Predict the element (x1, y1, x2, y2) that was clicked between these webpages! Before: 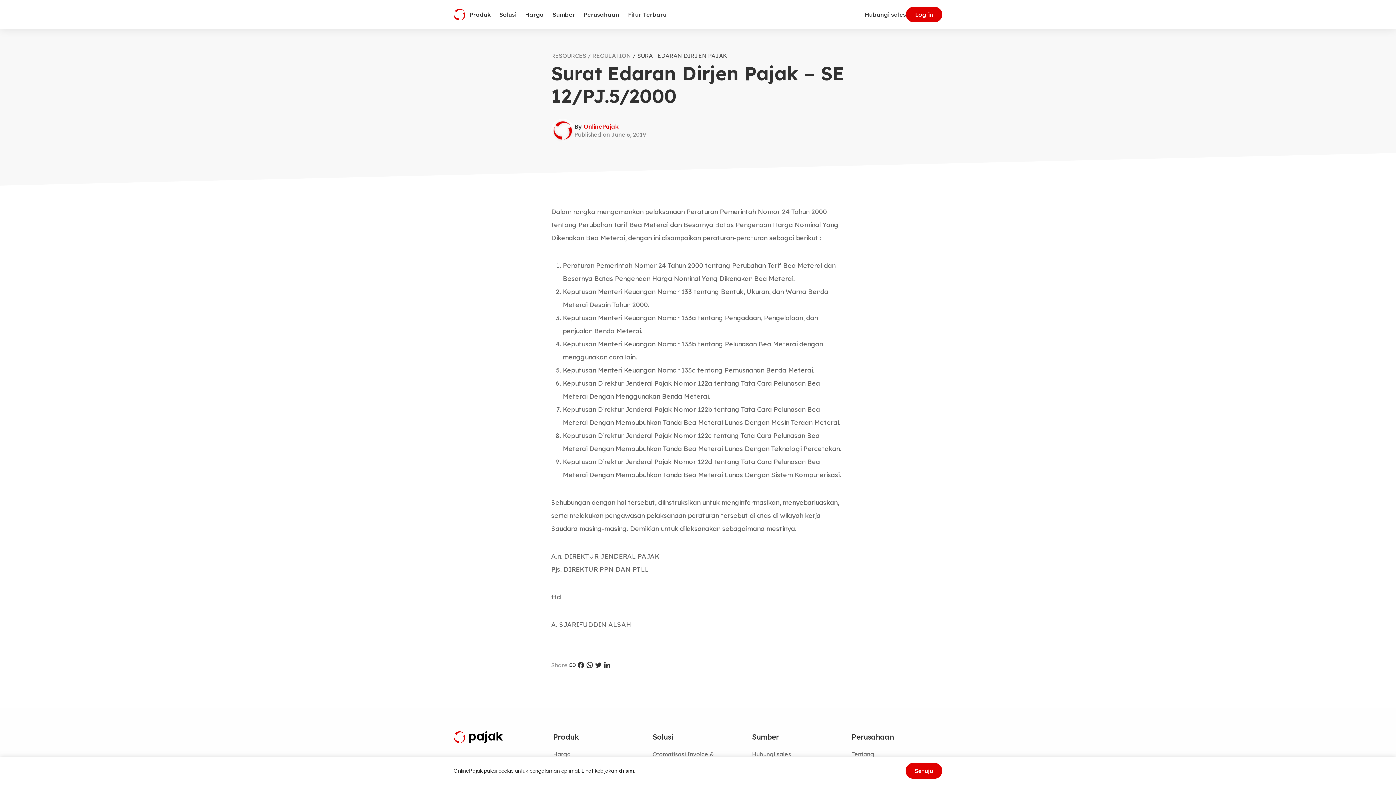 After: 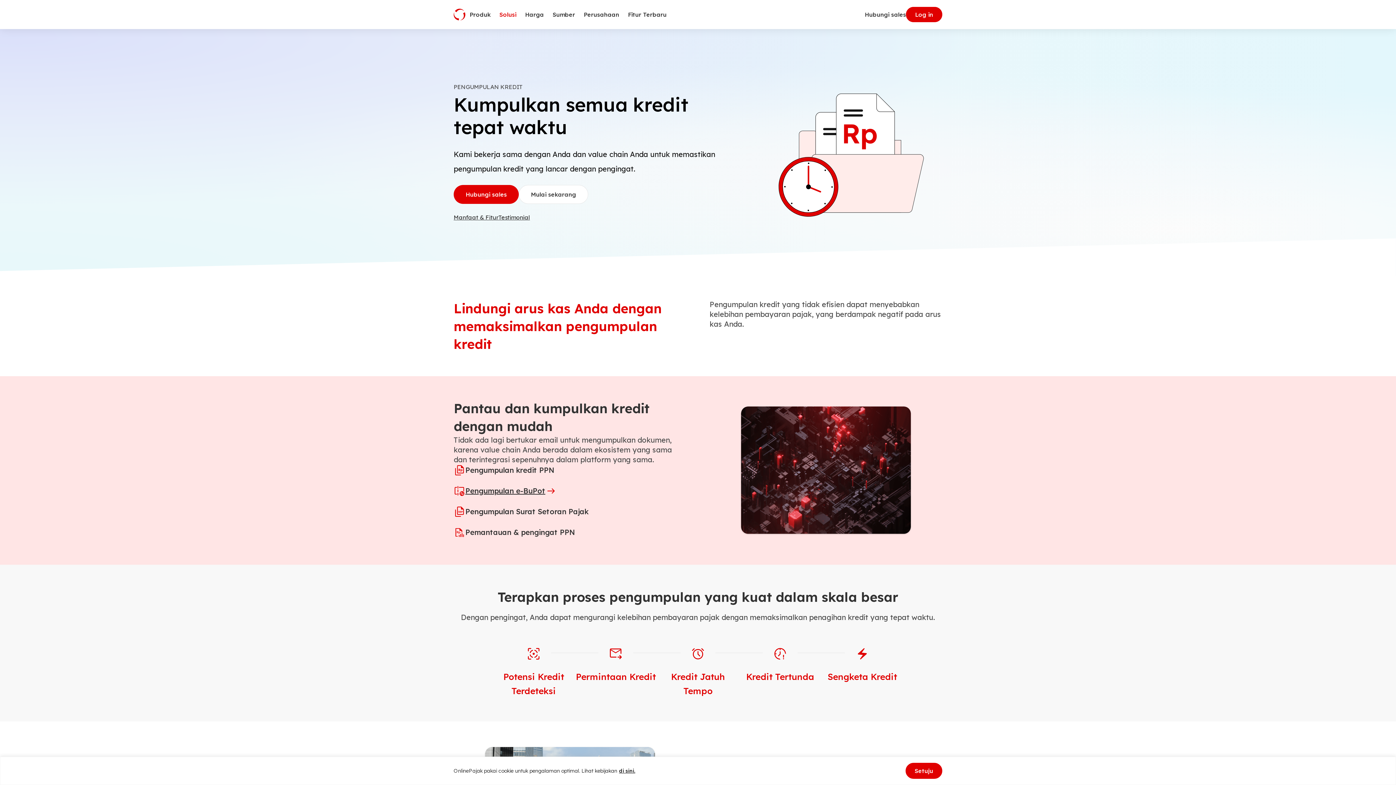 Action: label: Pengumpulan Kredit bbox: (652, 770, 743, 778)